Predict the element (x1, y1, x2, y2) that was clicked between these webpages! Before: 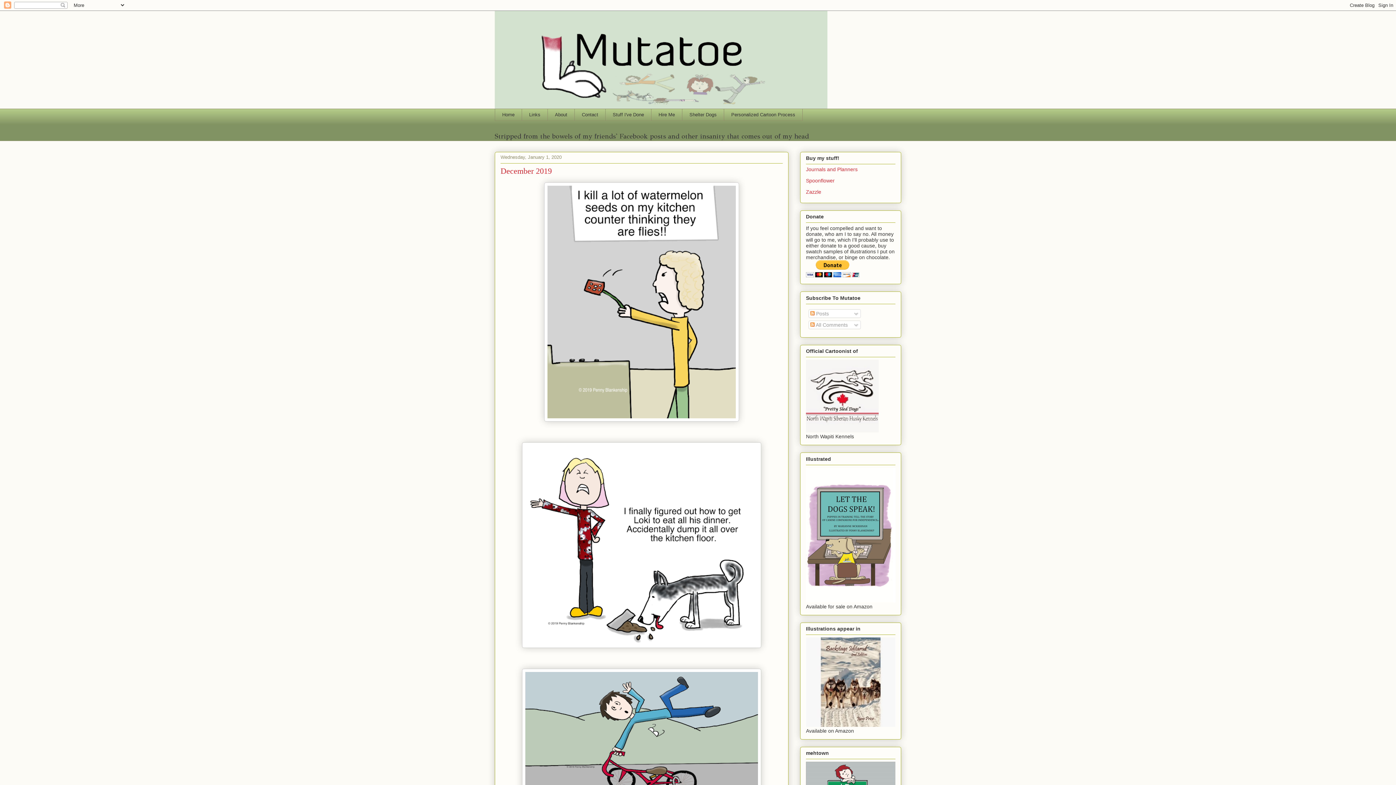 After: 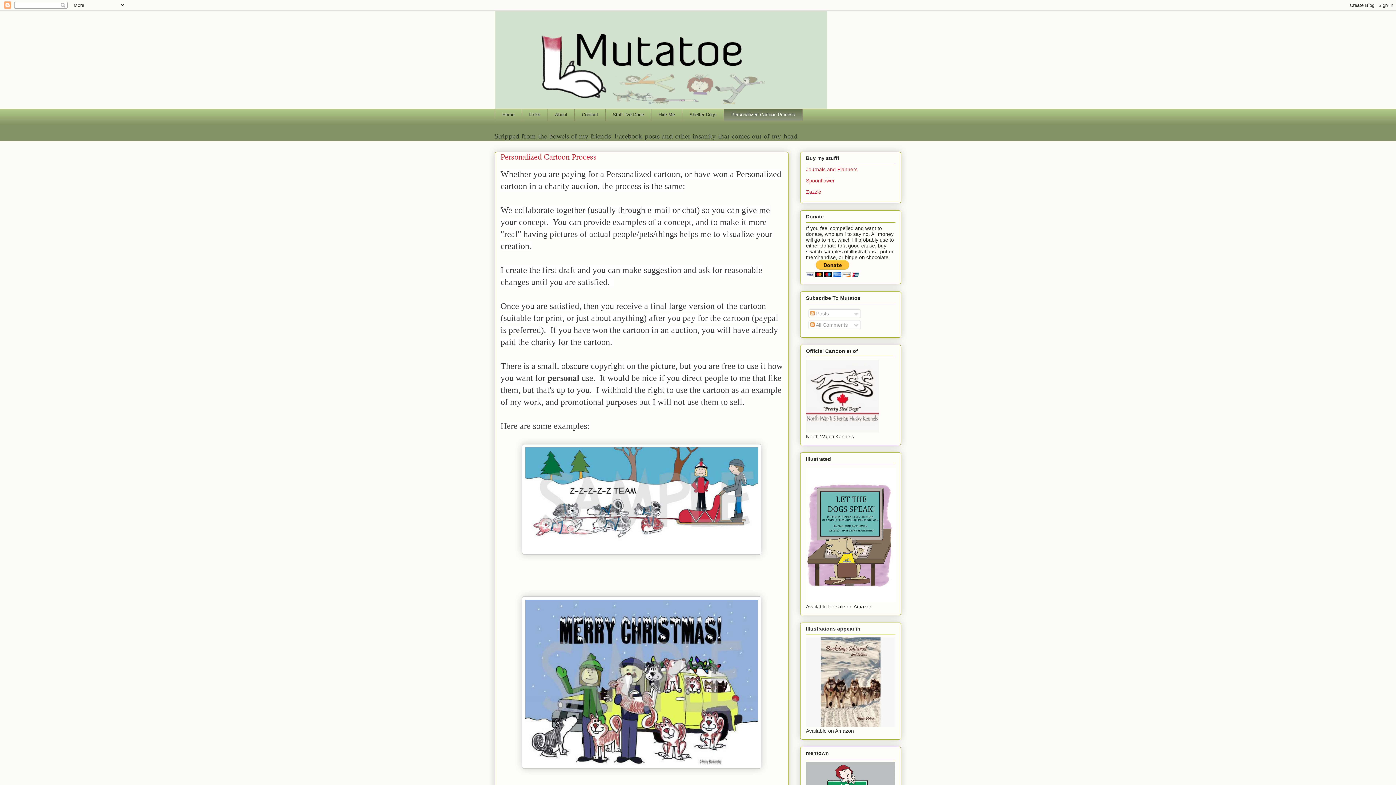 Action: label: Personalized Cartoon Process bbox: (724, 108, 802, 120)